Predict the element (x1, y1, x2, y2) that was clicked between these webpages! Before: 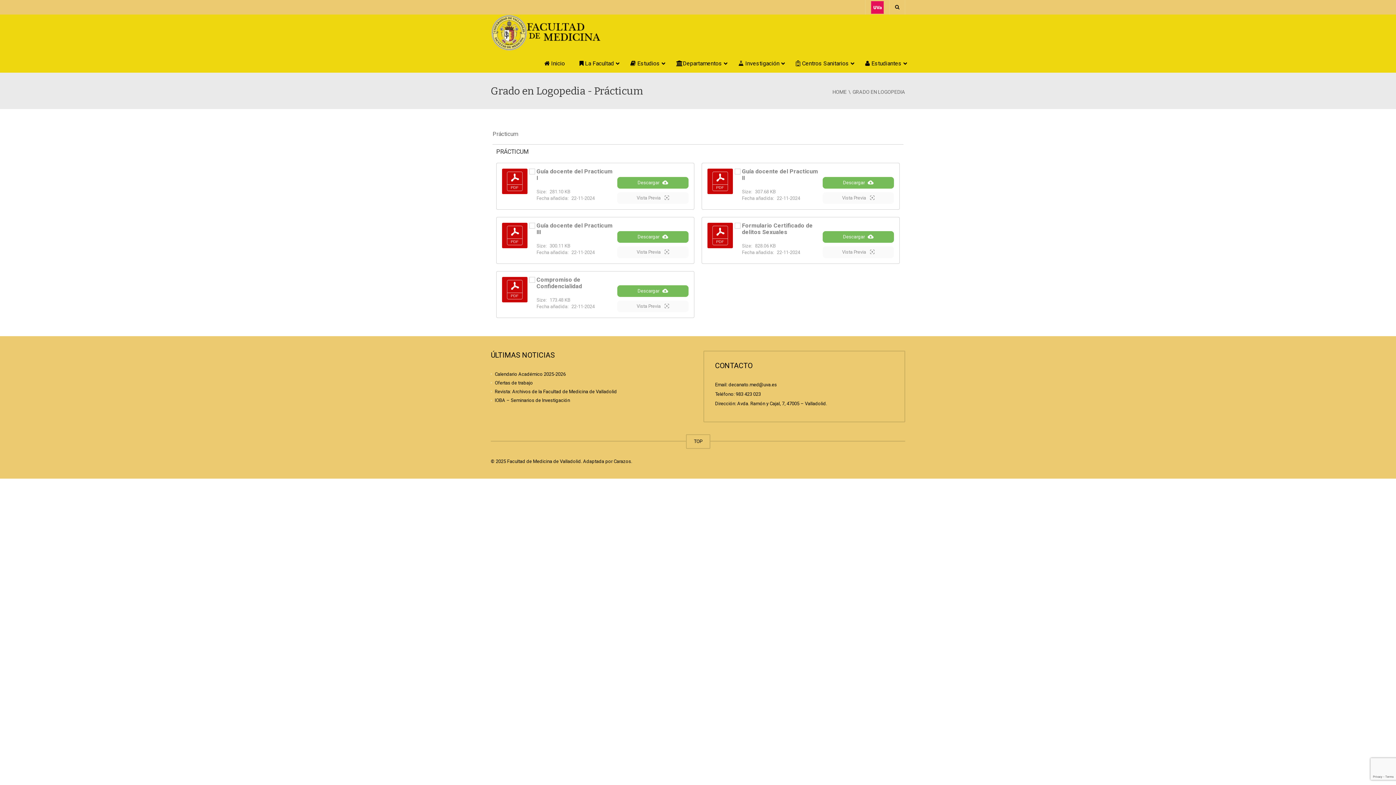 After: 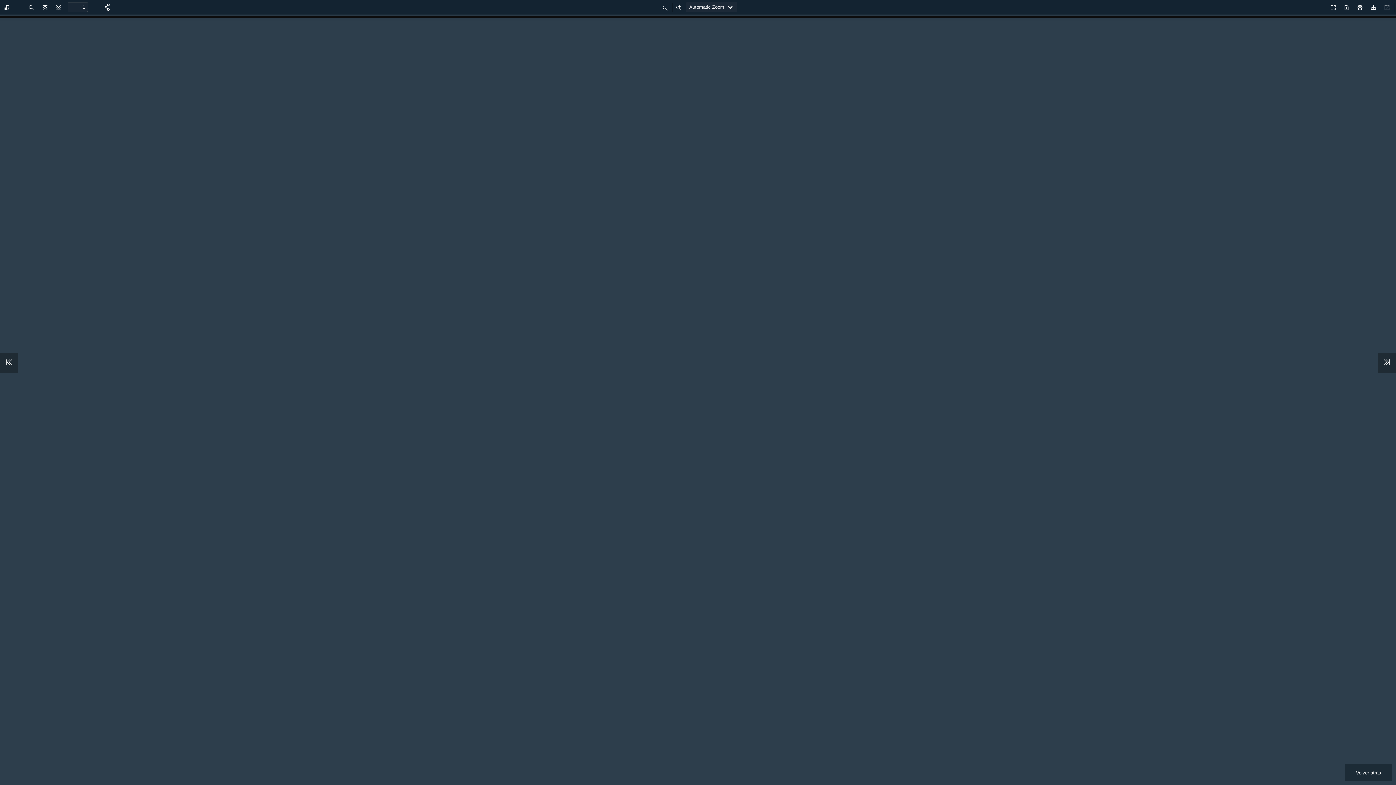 Action: label: Guía docente del Practicum II bbox: (742, 167, 818, 181)